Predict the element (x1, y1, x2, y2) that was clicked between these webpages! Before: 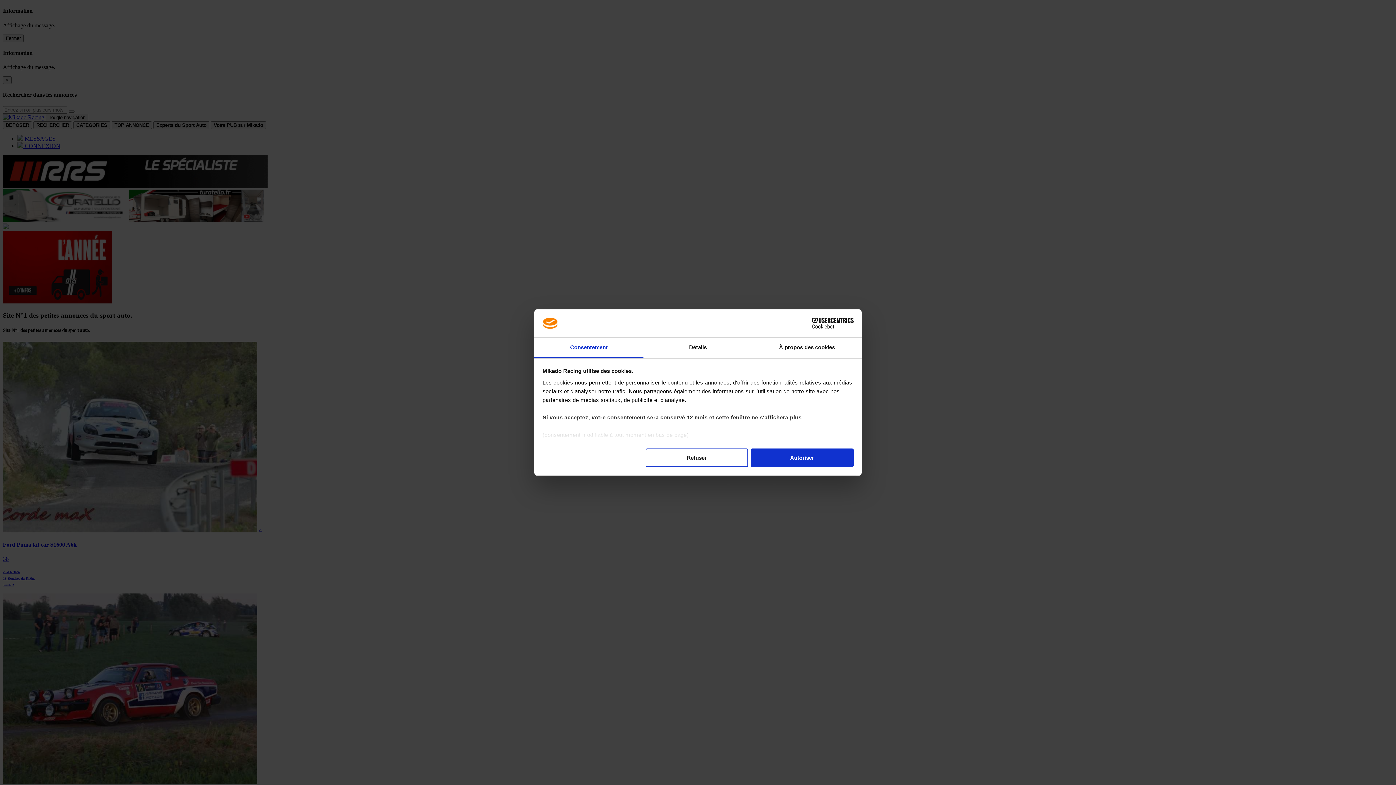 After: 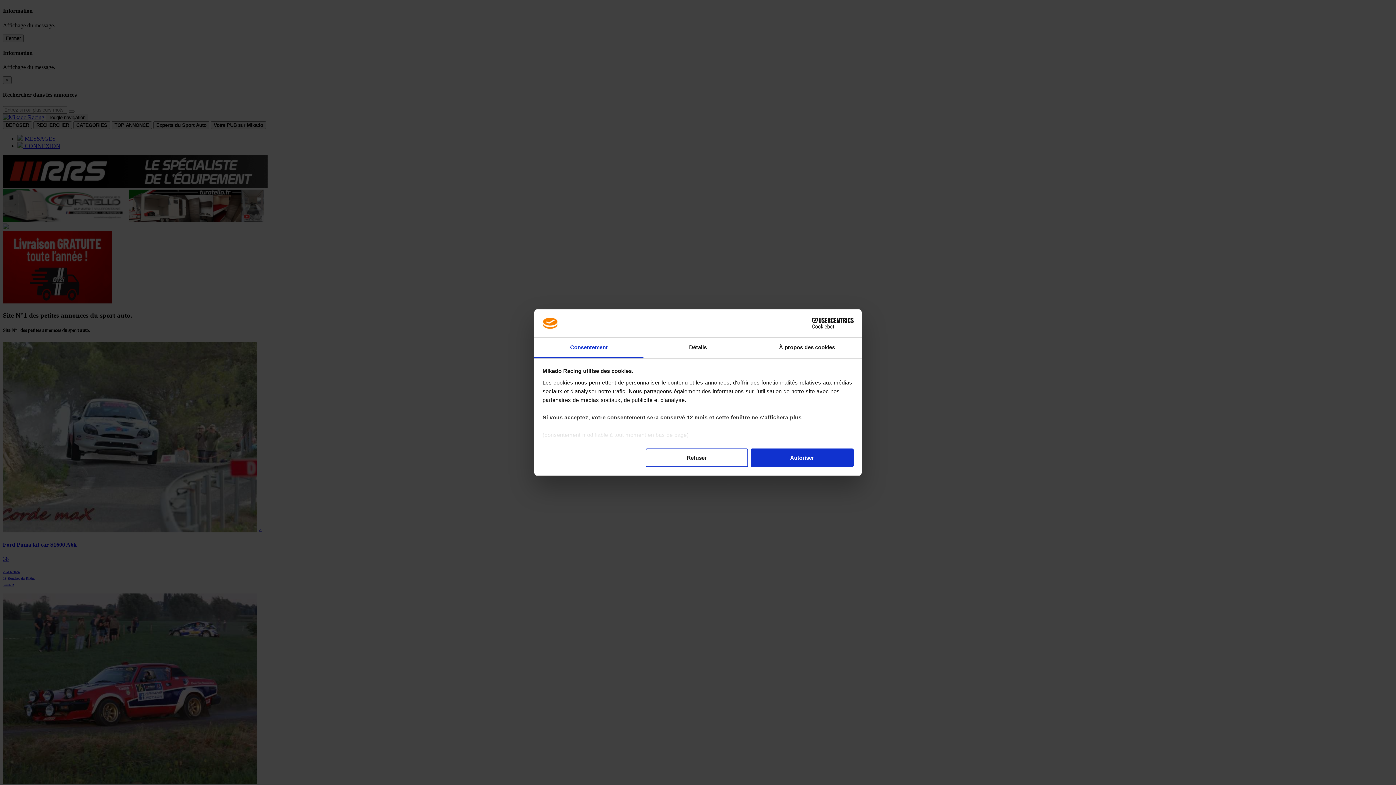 Action: label: Consentement bbox: (534, 337, 643, 358)